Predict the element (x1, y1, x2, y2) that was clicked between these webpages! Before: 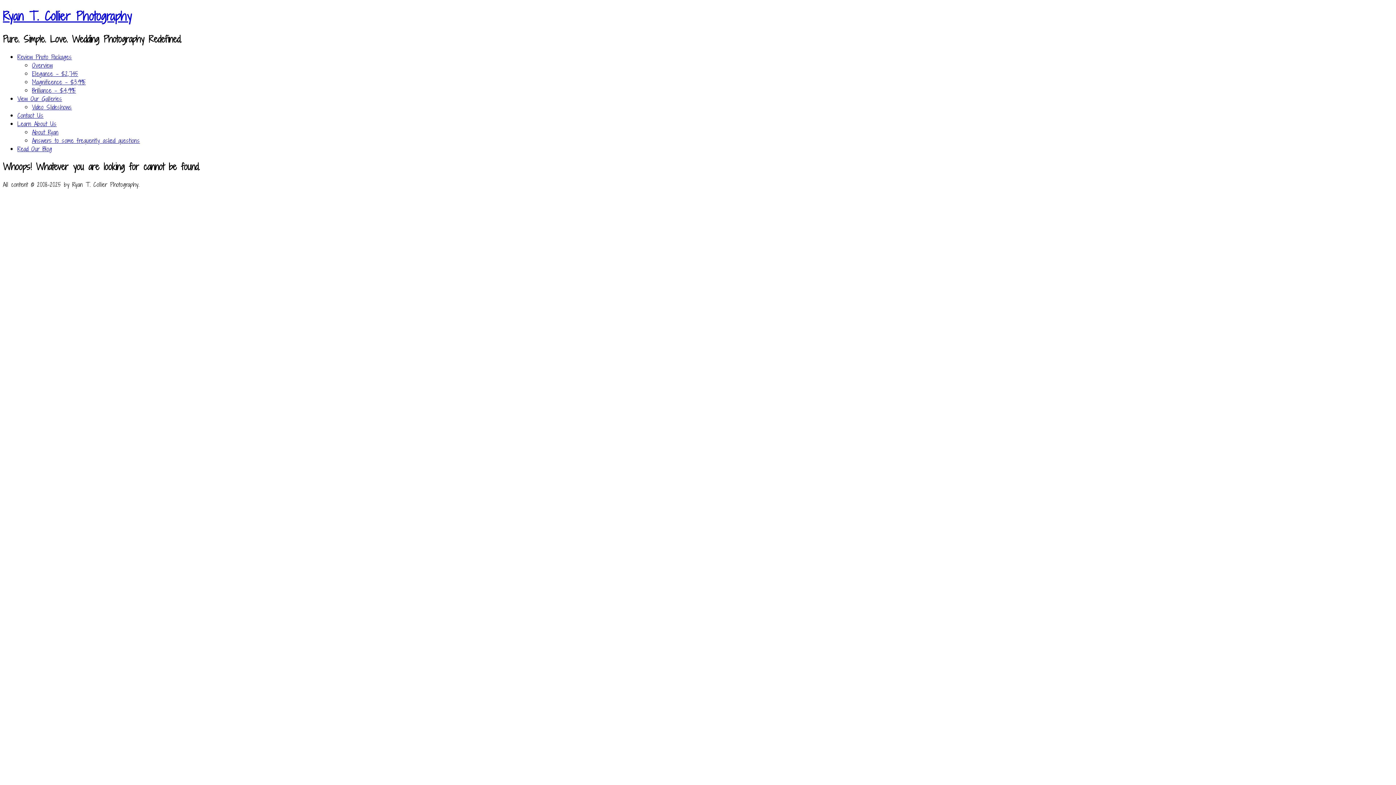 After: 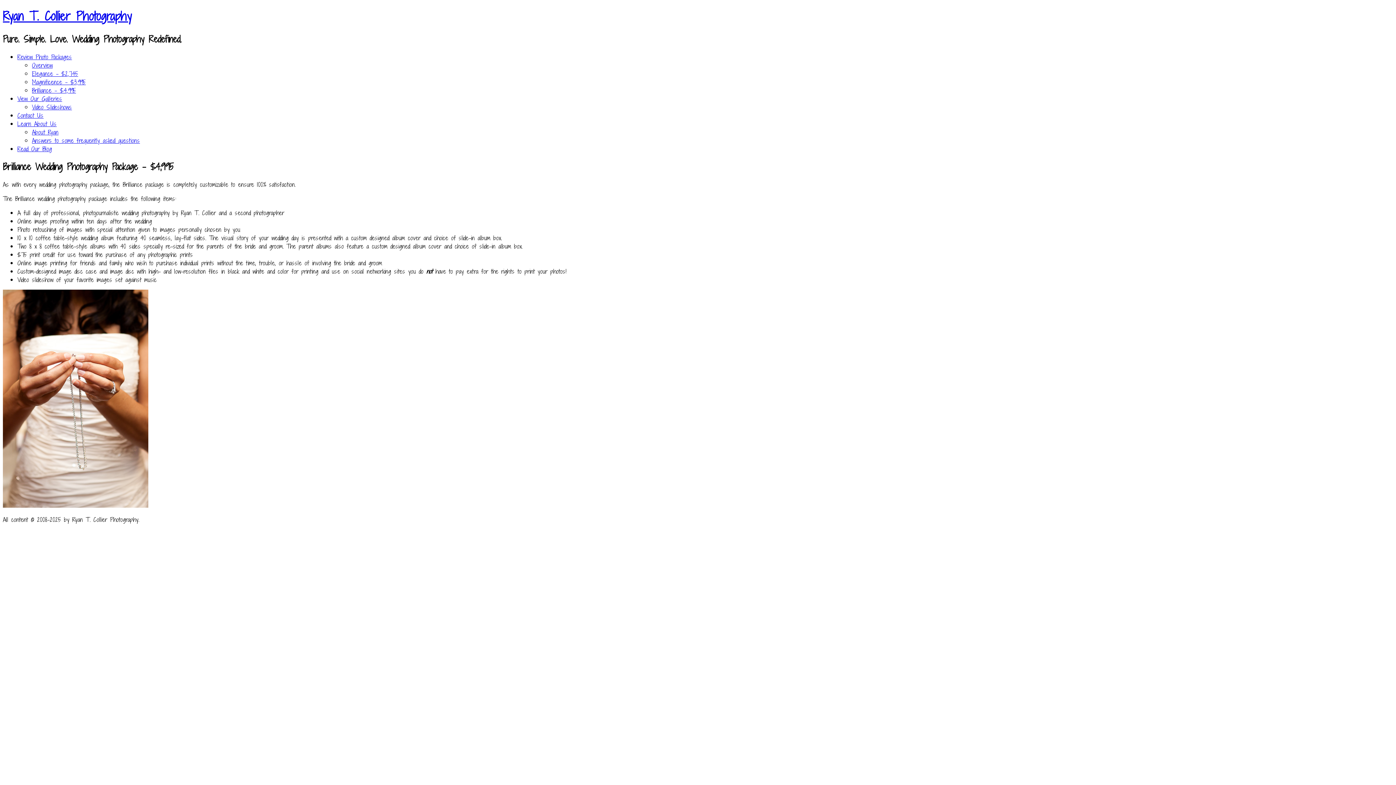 Action: label: Brilliance – $4,995 bbox: (32, 86, 76, 94)